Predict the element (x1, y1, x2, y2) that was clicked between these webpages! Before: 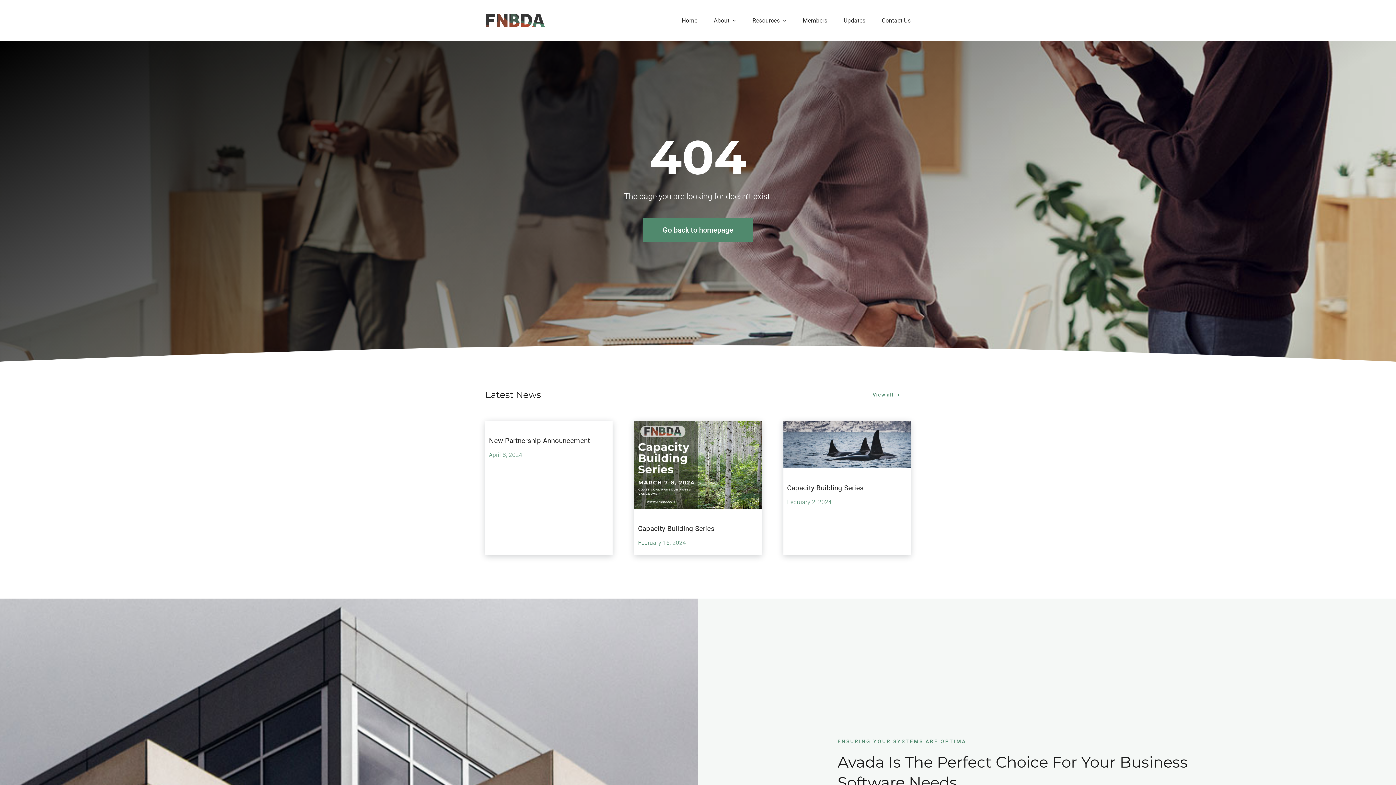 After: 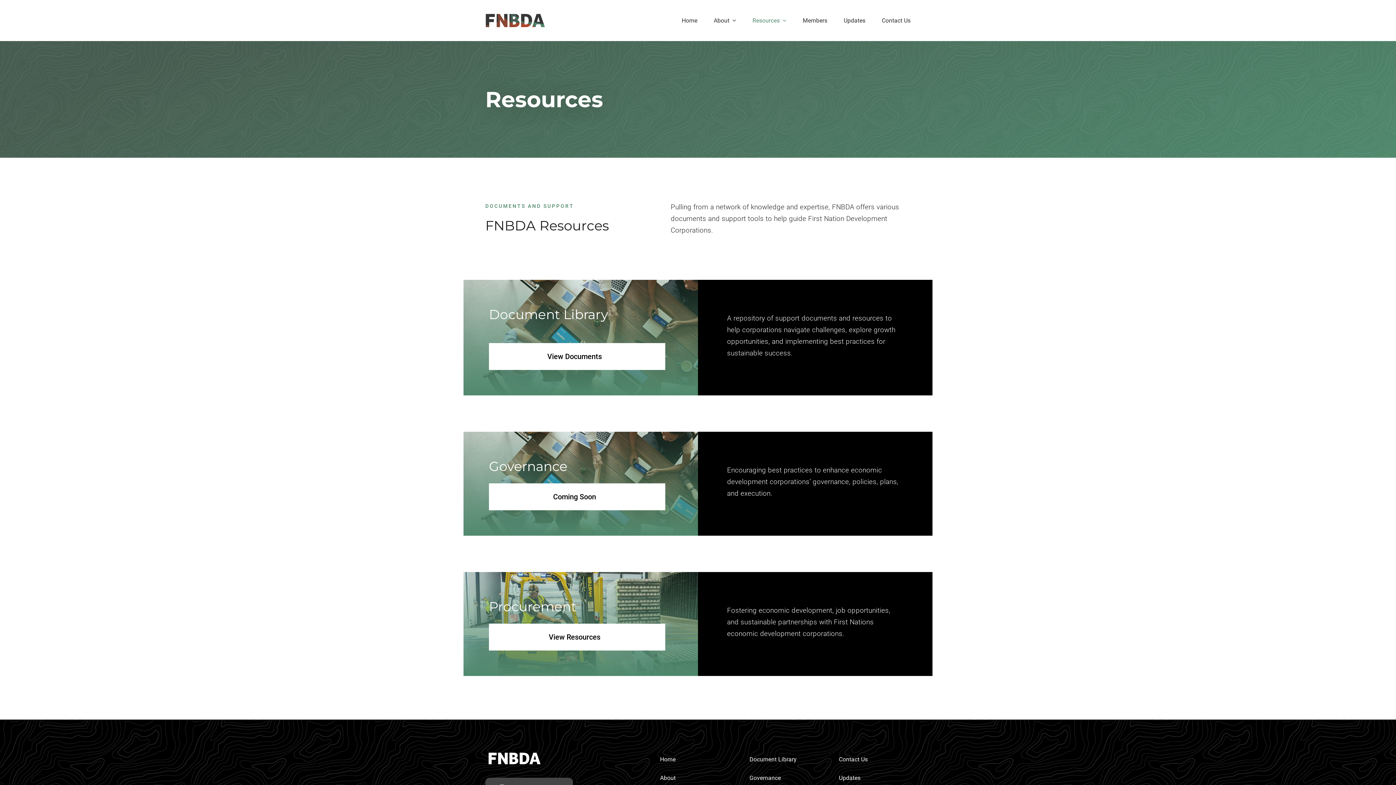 Action: label: Resources bbox: (752, 8, 786, 32)